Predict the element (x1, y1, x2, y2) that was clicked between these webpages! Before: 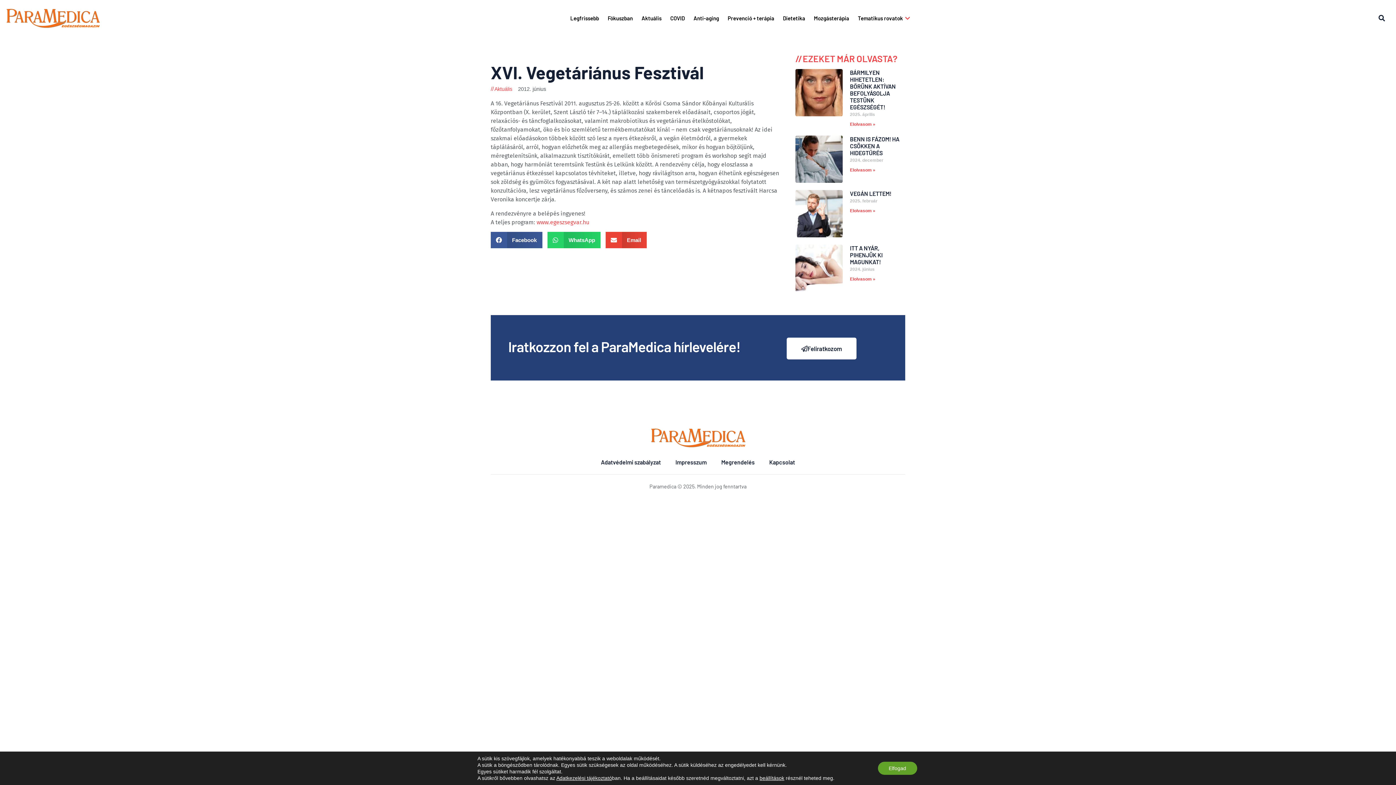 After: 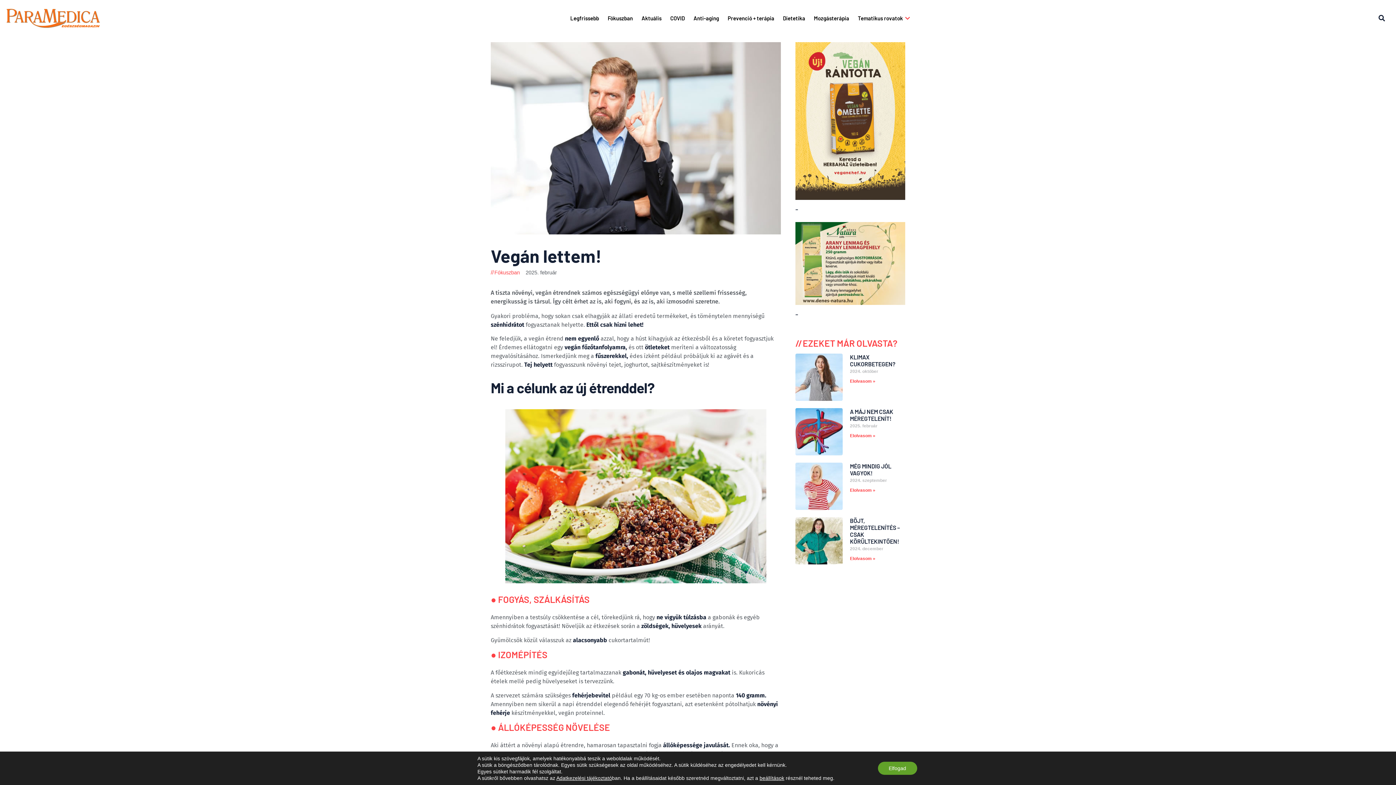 Action: label: Read more about Vegán lettem! bbox: (850, 208, 875, 213)